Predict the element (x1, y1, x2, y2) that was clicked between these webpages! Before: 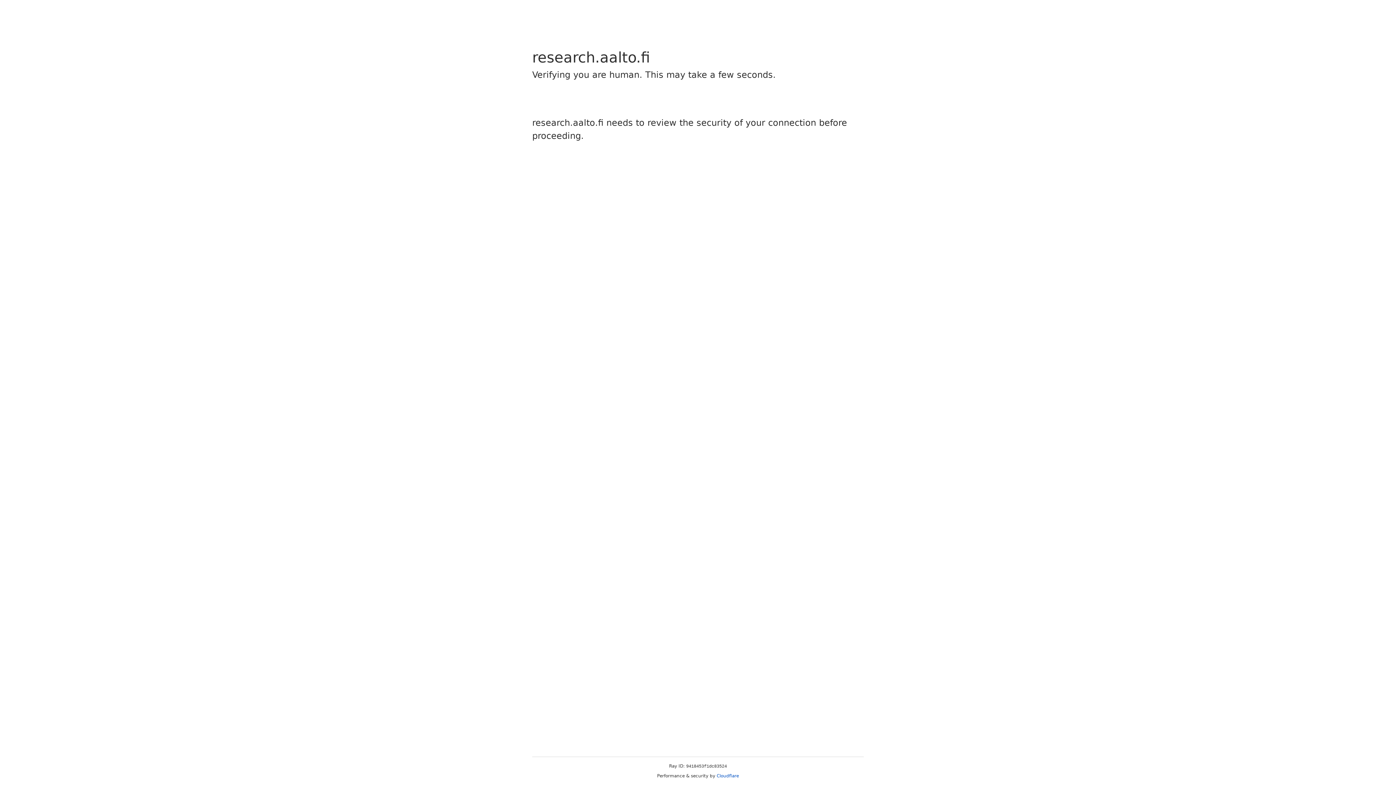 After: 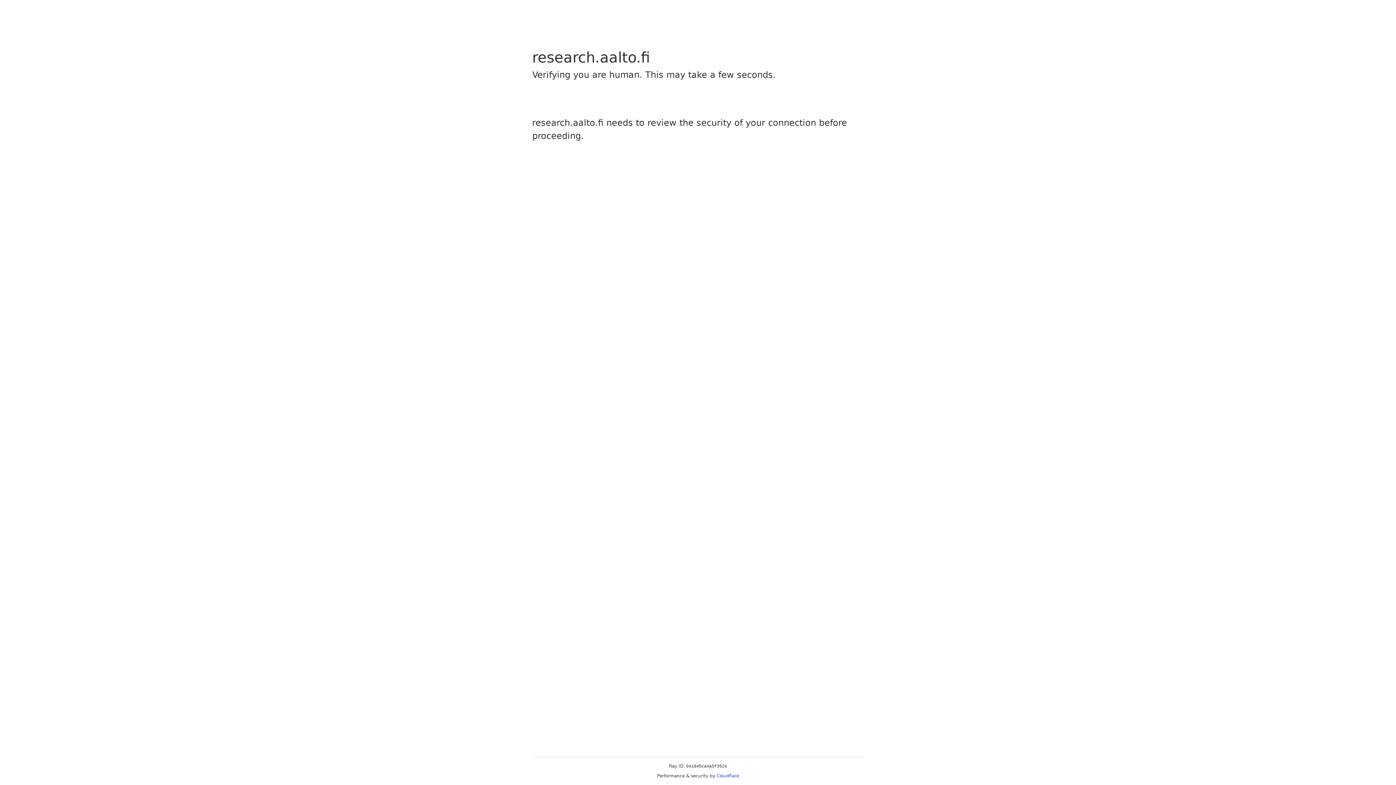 Action: bbox: (716, 773, 739, 778) label: Cloudflare